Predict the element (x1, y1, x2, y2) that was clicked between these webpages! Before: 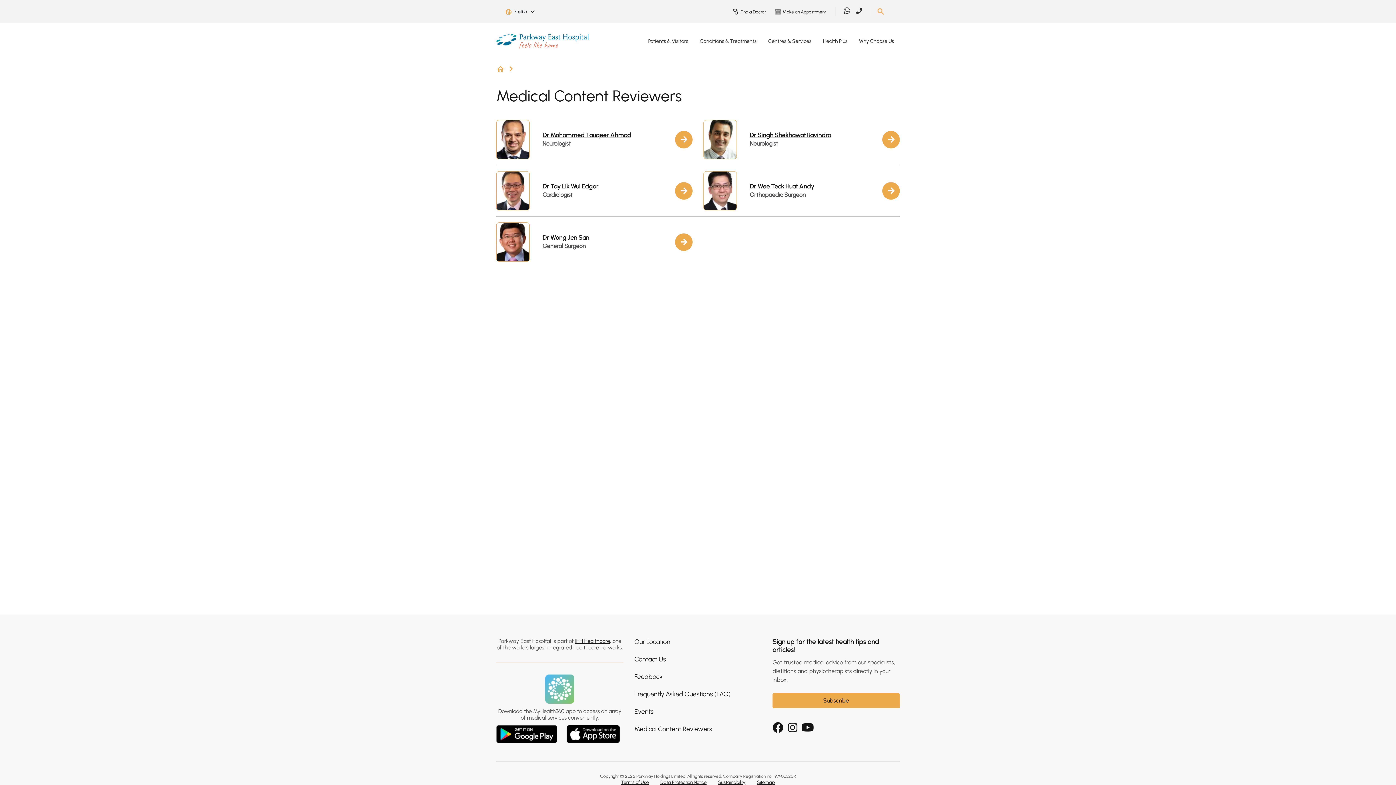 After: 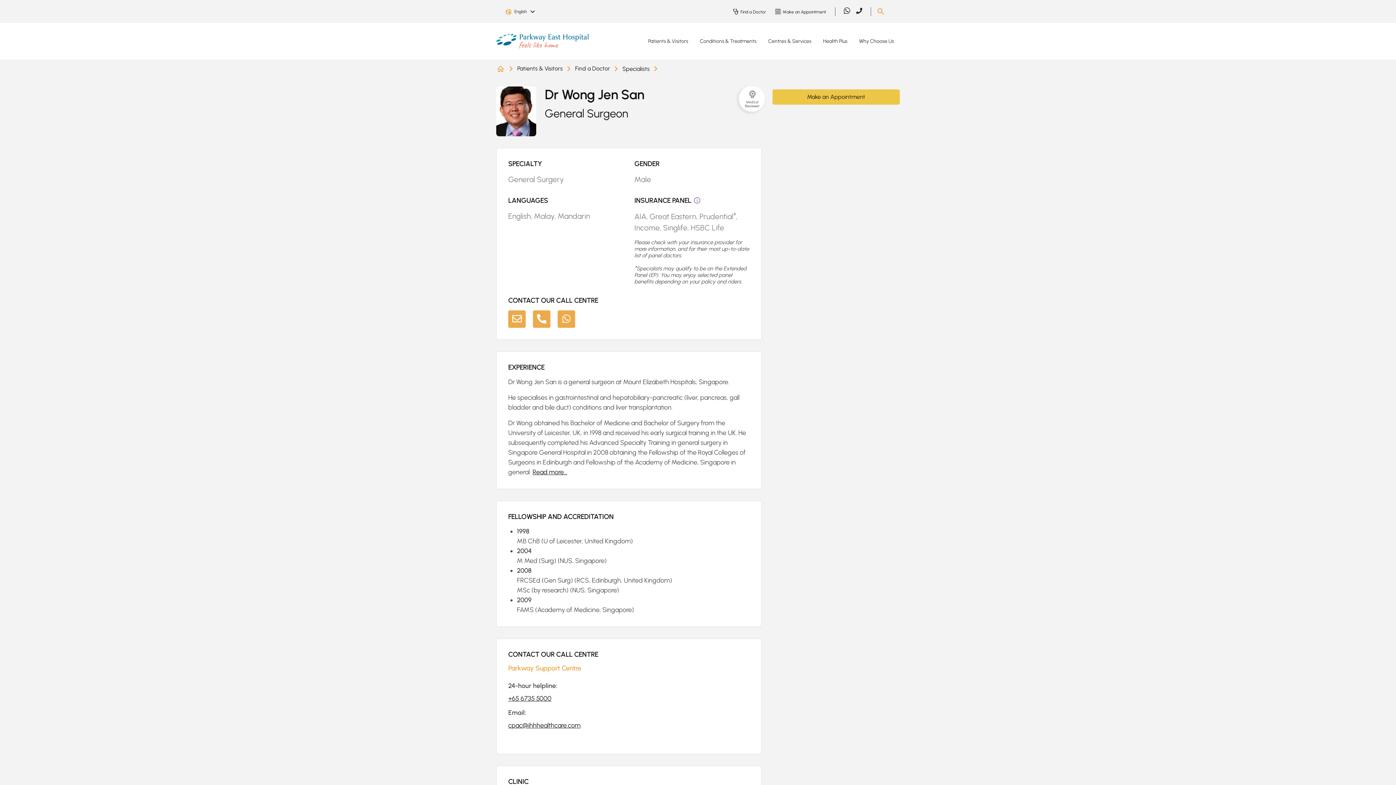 Action: bbox: (675, 233, 692, 250)